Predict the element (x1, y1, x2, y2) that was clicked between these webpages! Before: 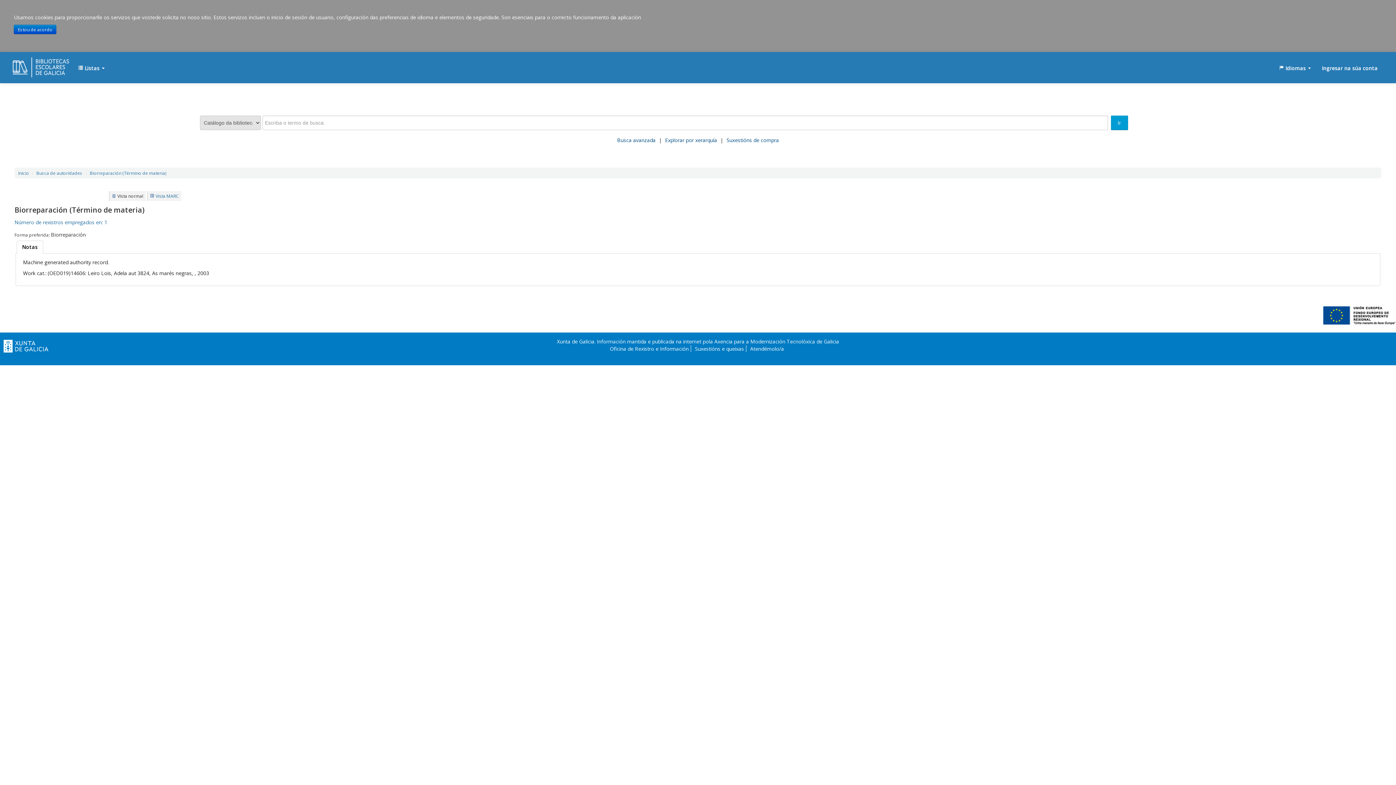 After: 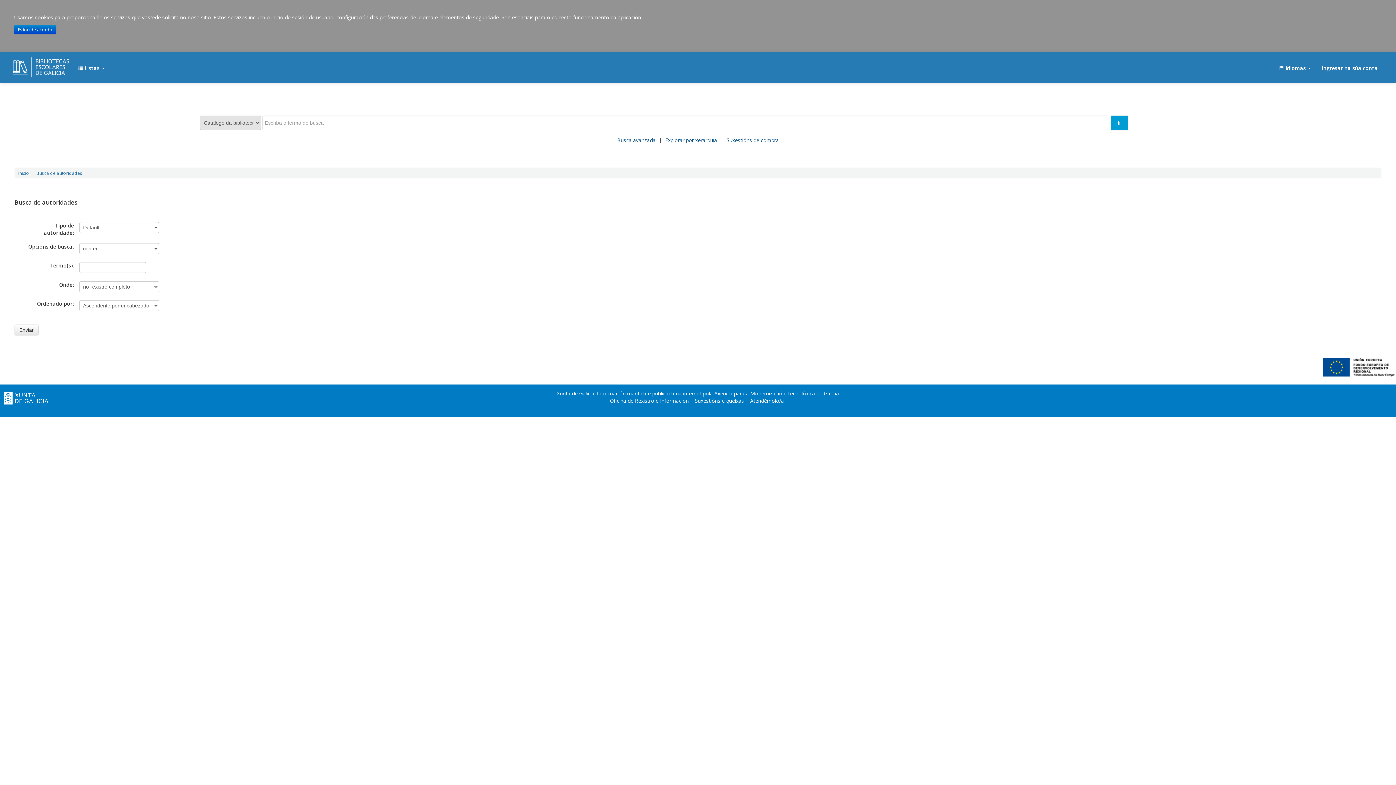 Action: label: Busca de autoridades bbox: (36, 170, 82, 176)